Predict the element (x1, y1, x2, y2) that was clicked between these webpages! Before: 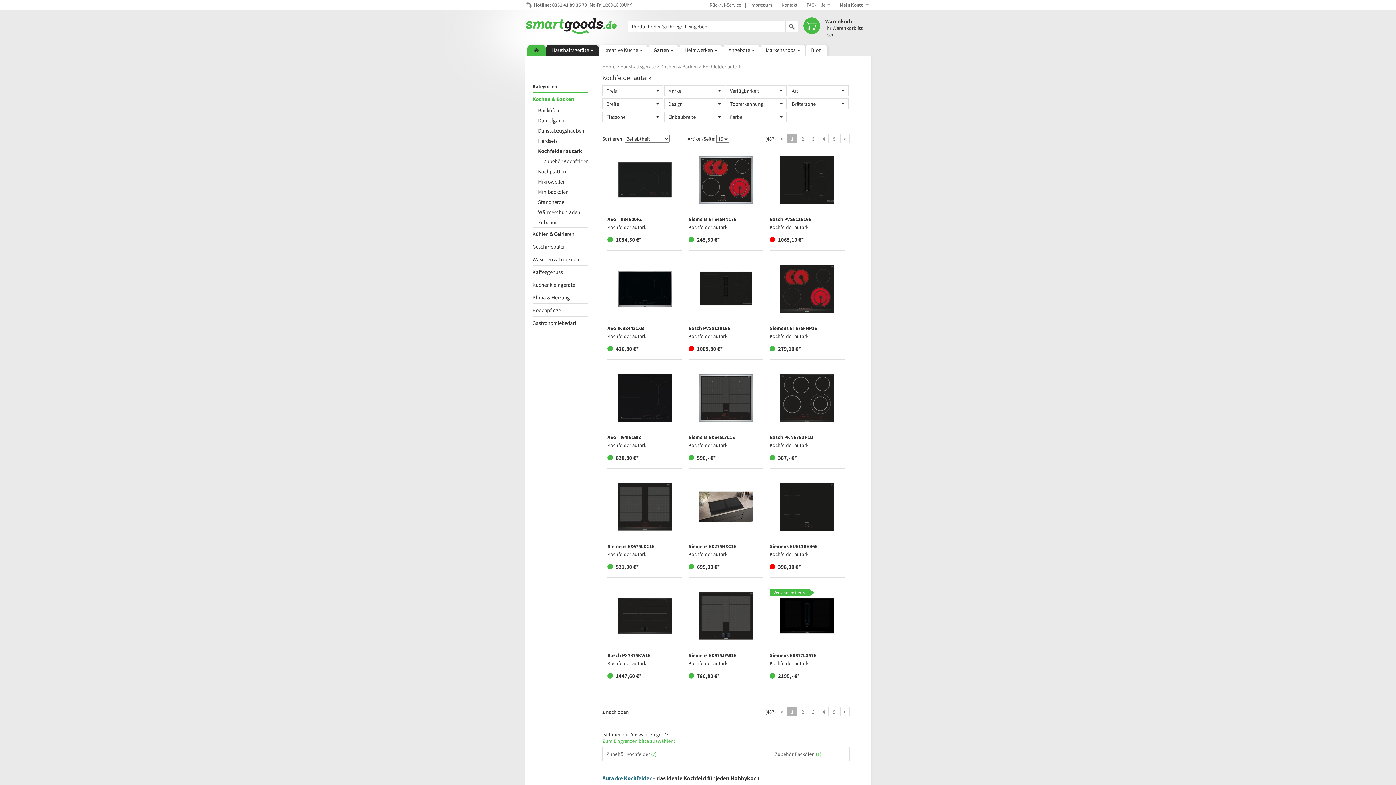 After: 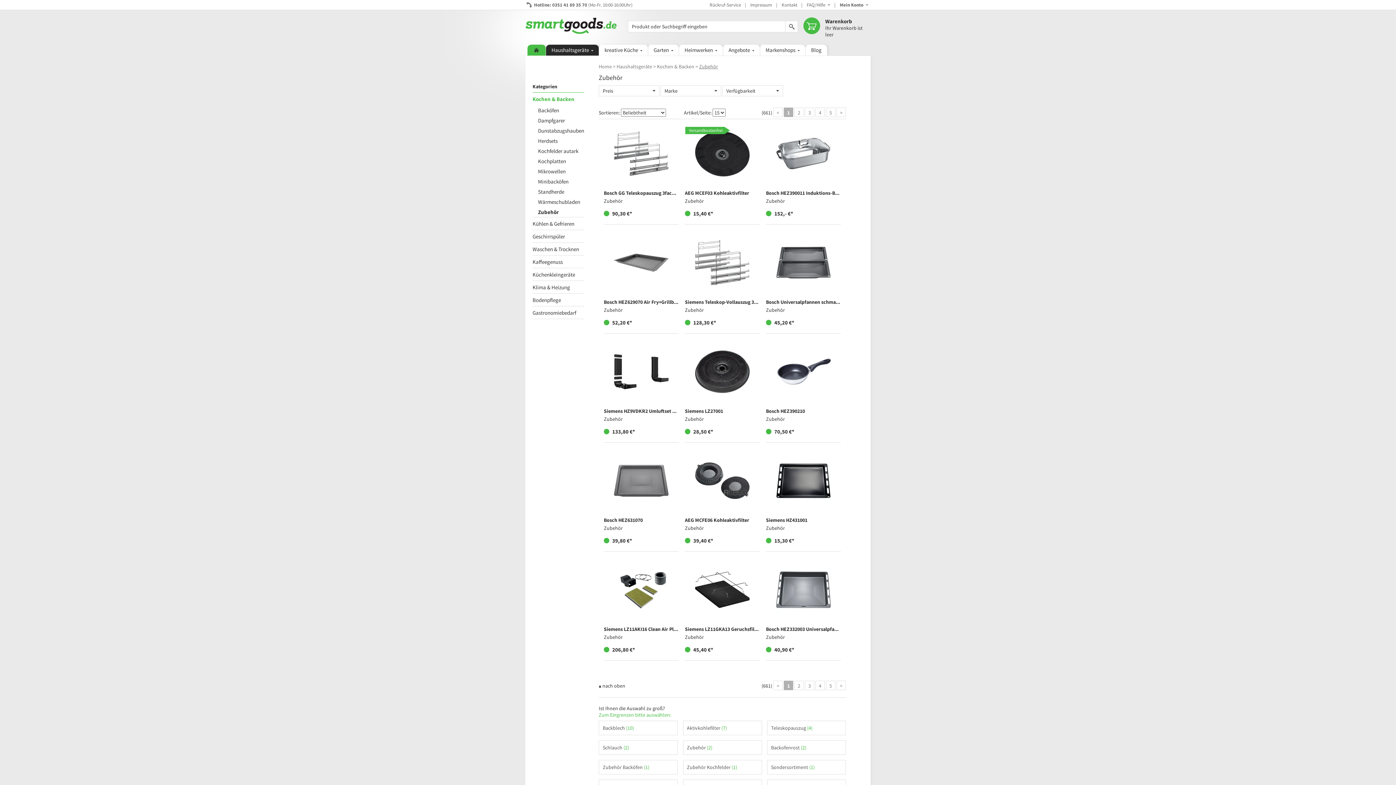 Action: label: Zubehör bbox: (538, 218, 557, 225)